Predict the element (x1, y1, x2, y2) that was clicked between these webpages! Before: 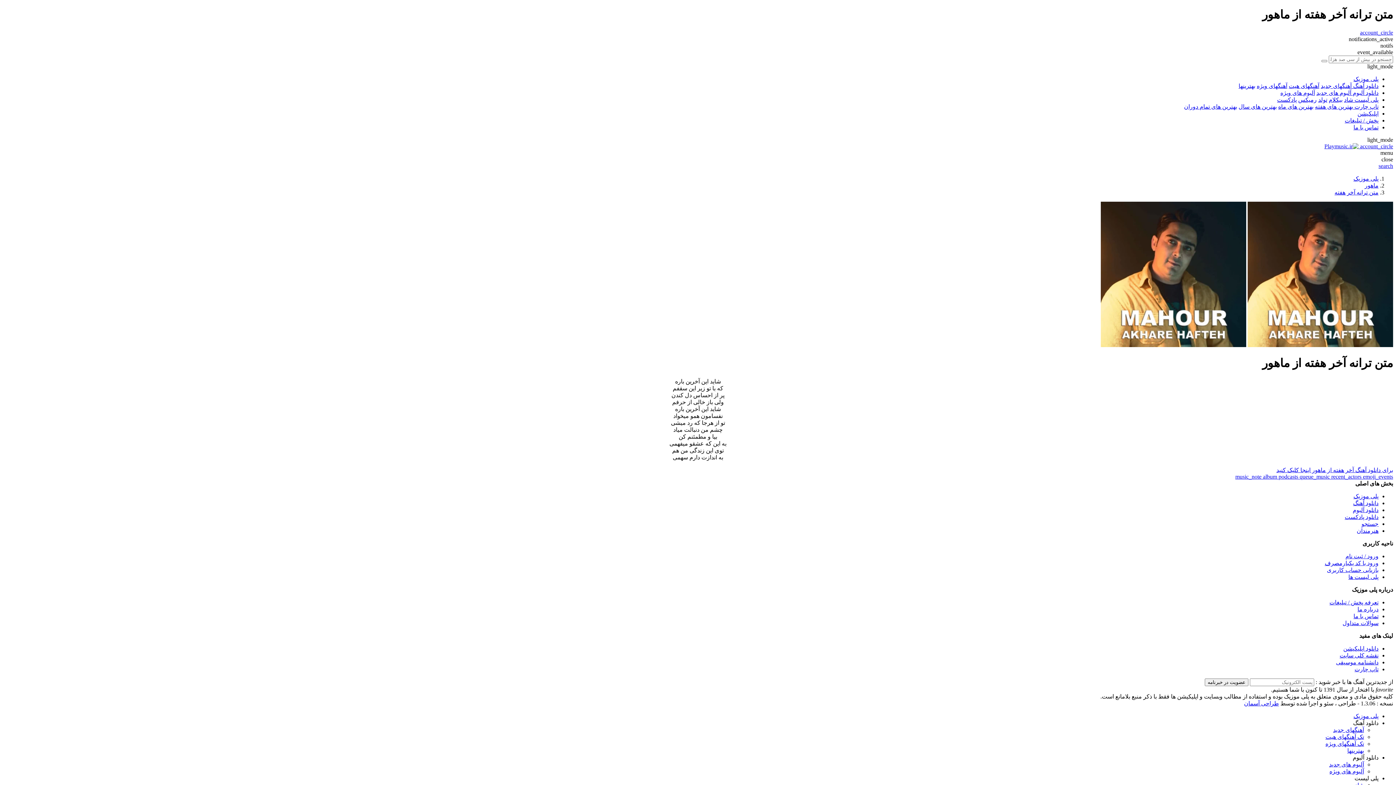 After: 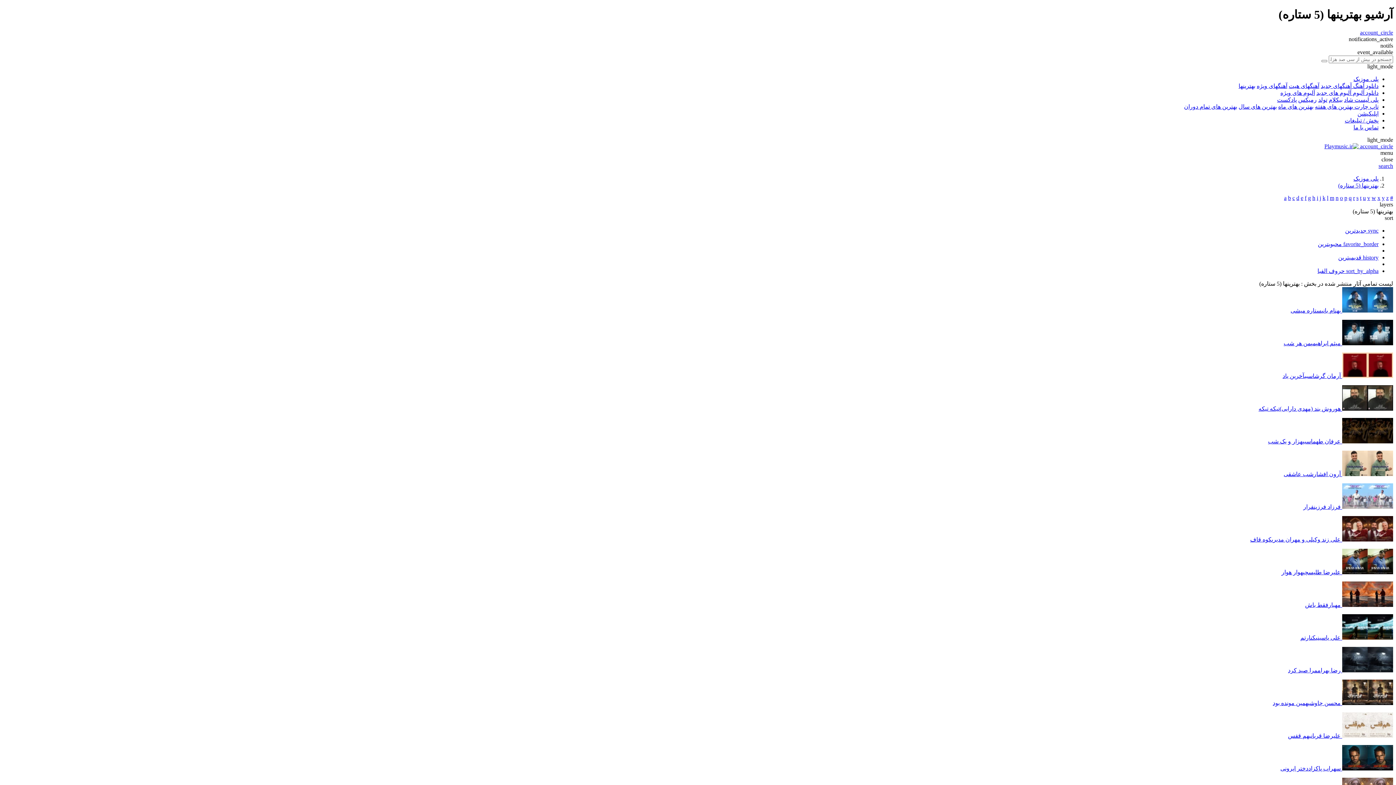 Action: bbox: (1238, 82, 1255, 89) label: بهترینها